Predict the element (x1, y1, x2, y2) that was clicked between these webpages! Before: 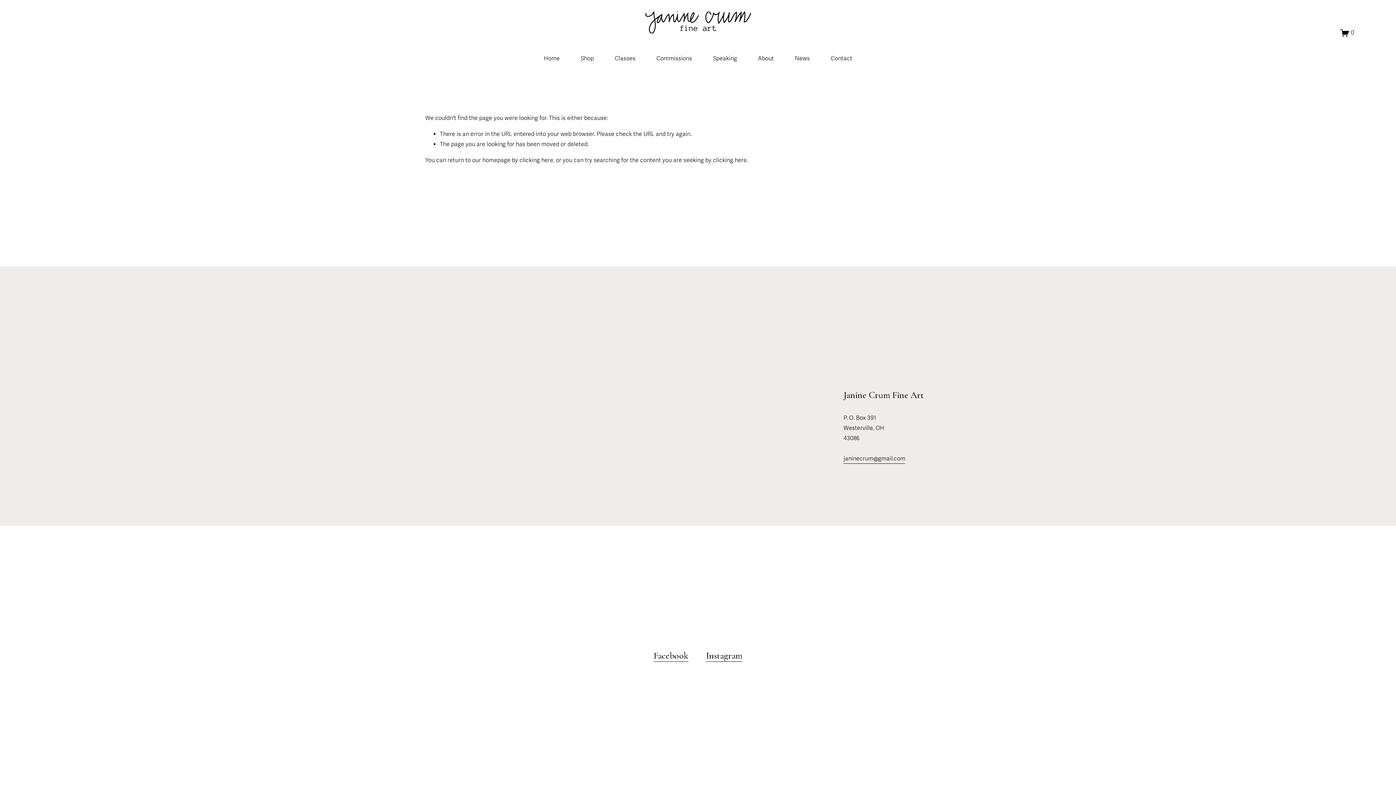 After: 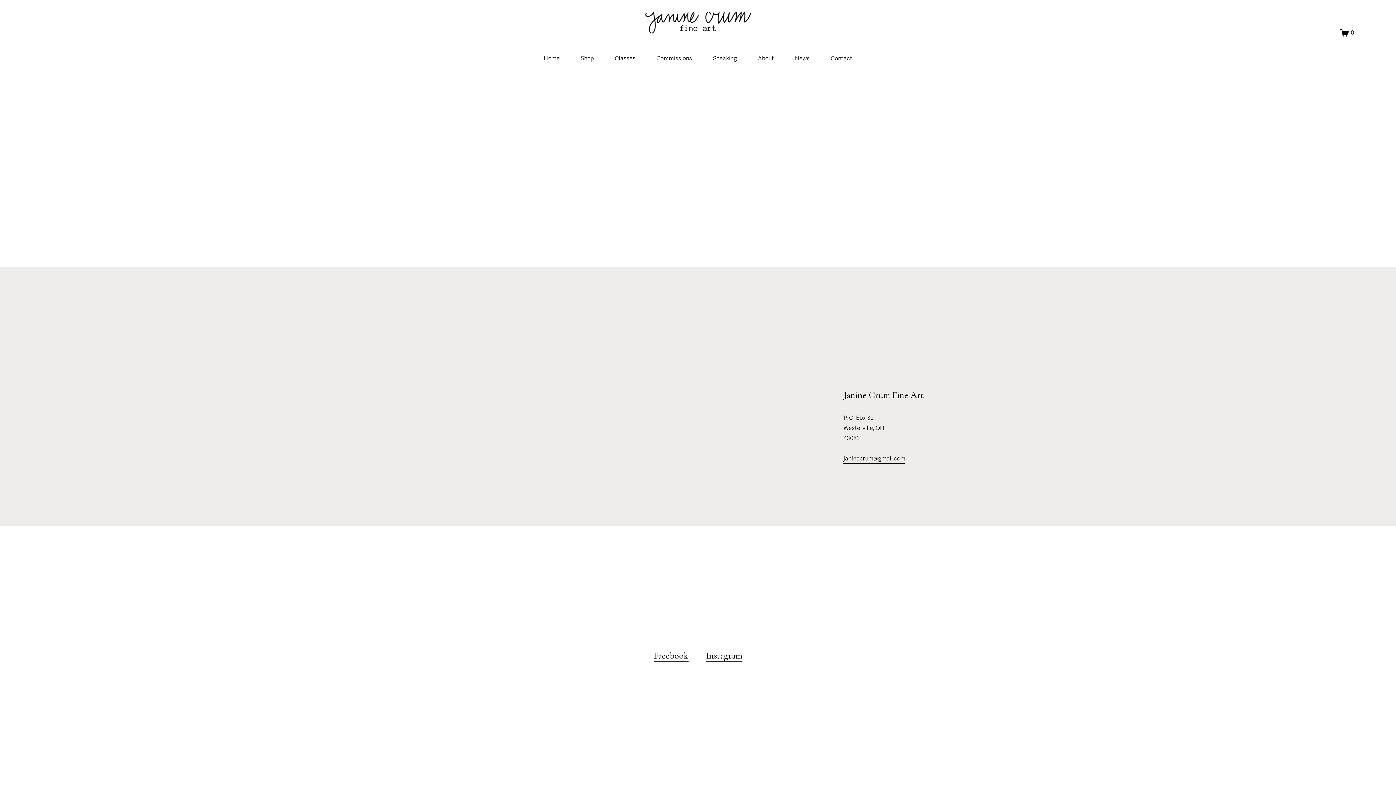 Action: label: 0 bbox: (1340, 28, 1354, 37)